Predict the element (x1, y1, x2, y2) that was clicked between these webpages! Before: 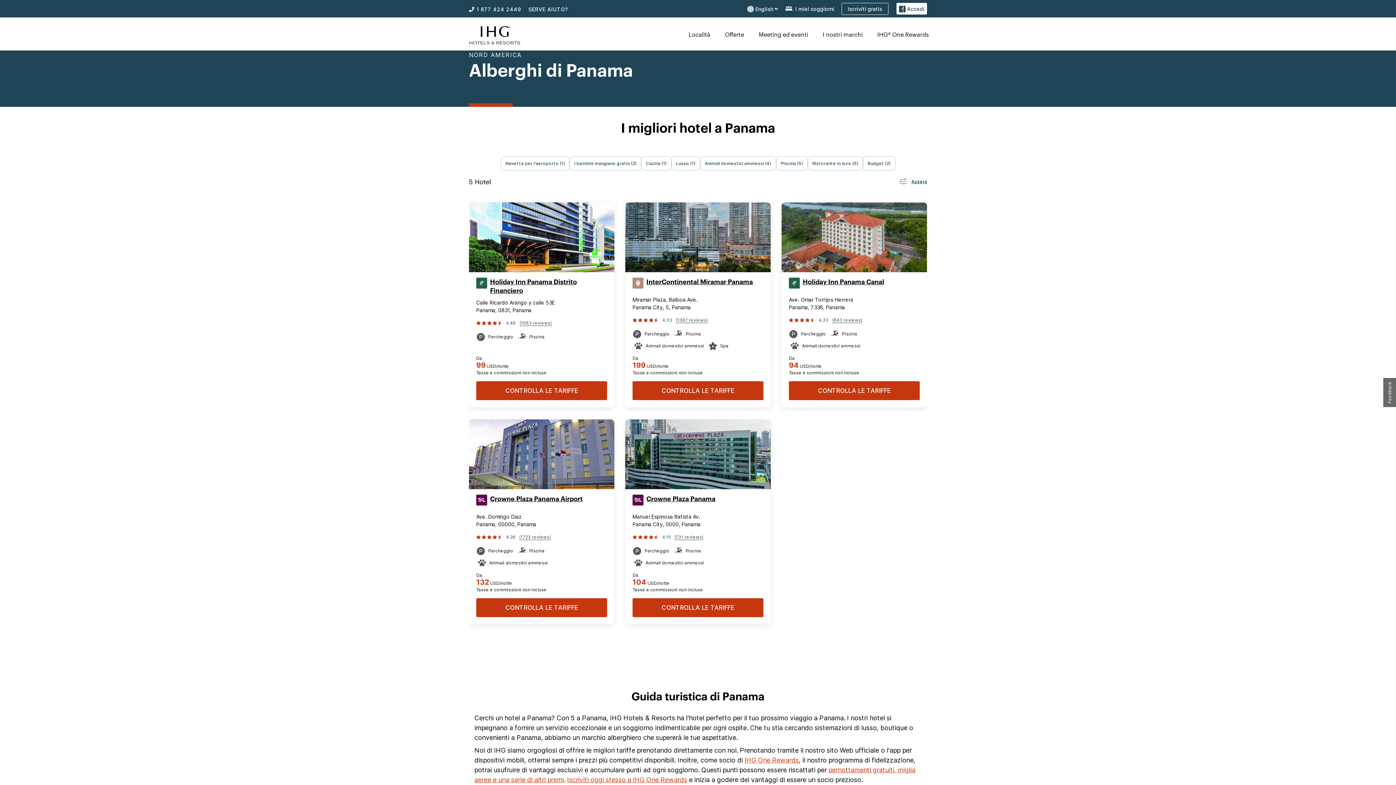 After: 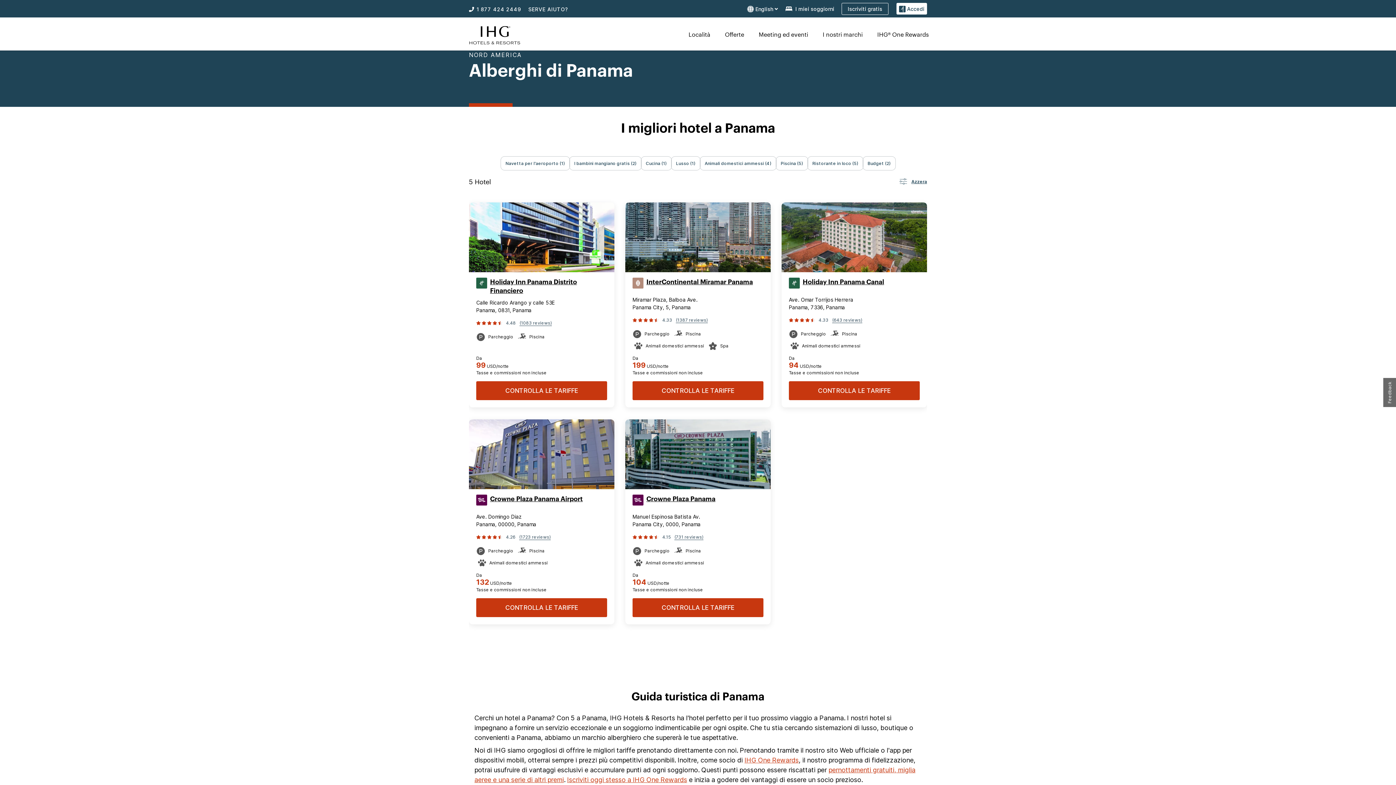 Action: label: (1387 reviews) bbox: (676, 316, 708, 324)